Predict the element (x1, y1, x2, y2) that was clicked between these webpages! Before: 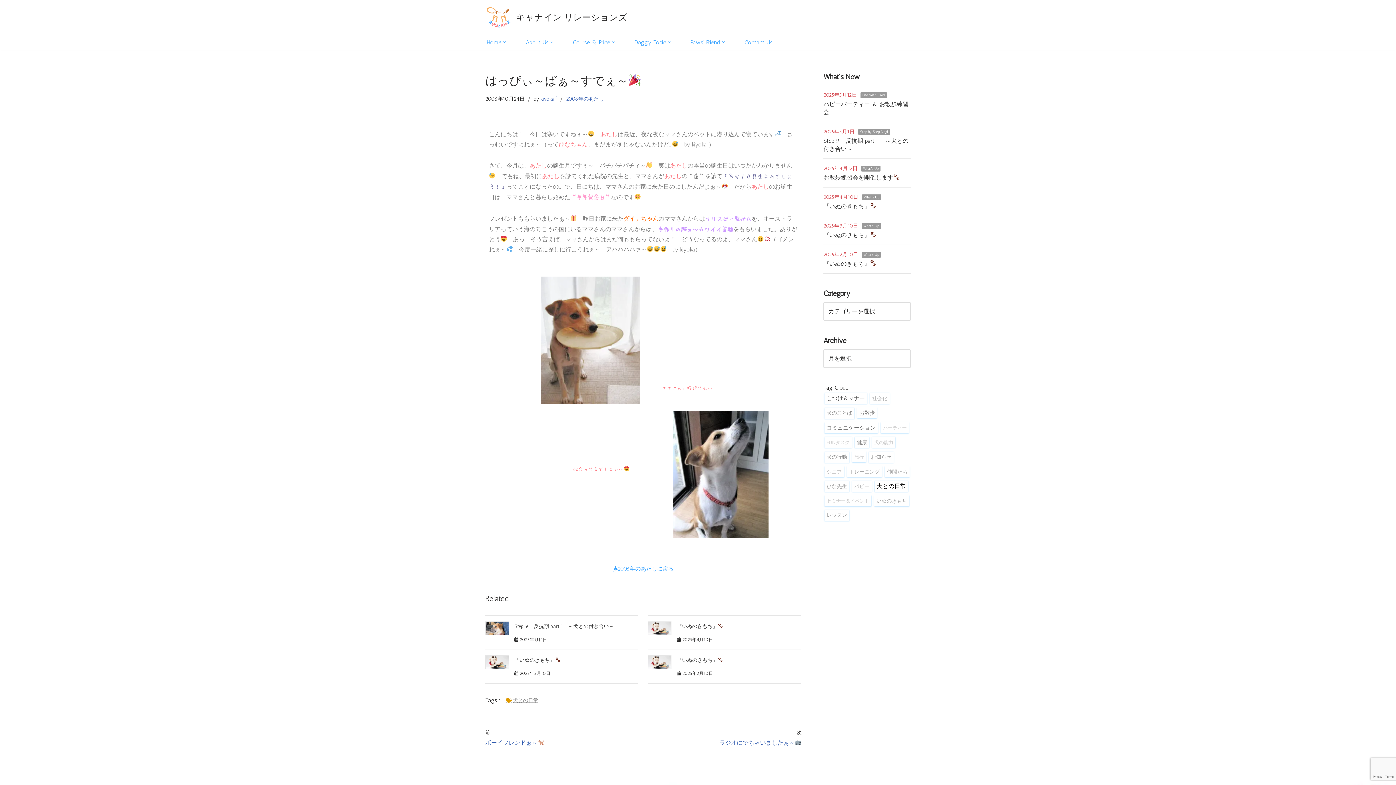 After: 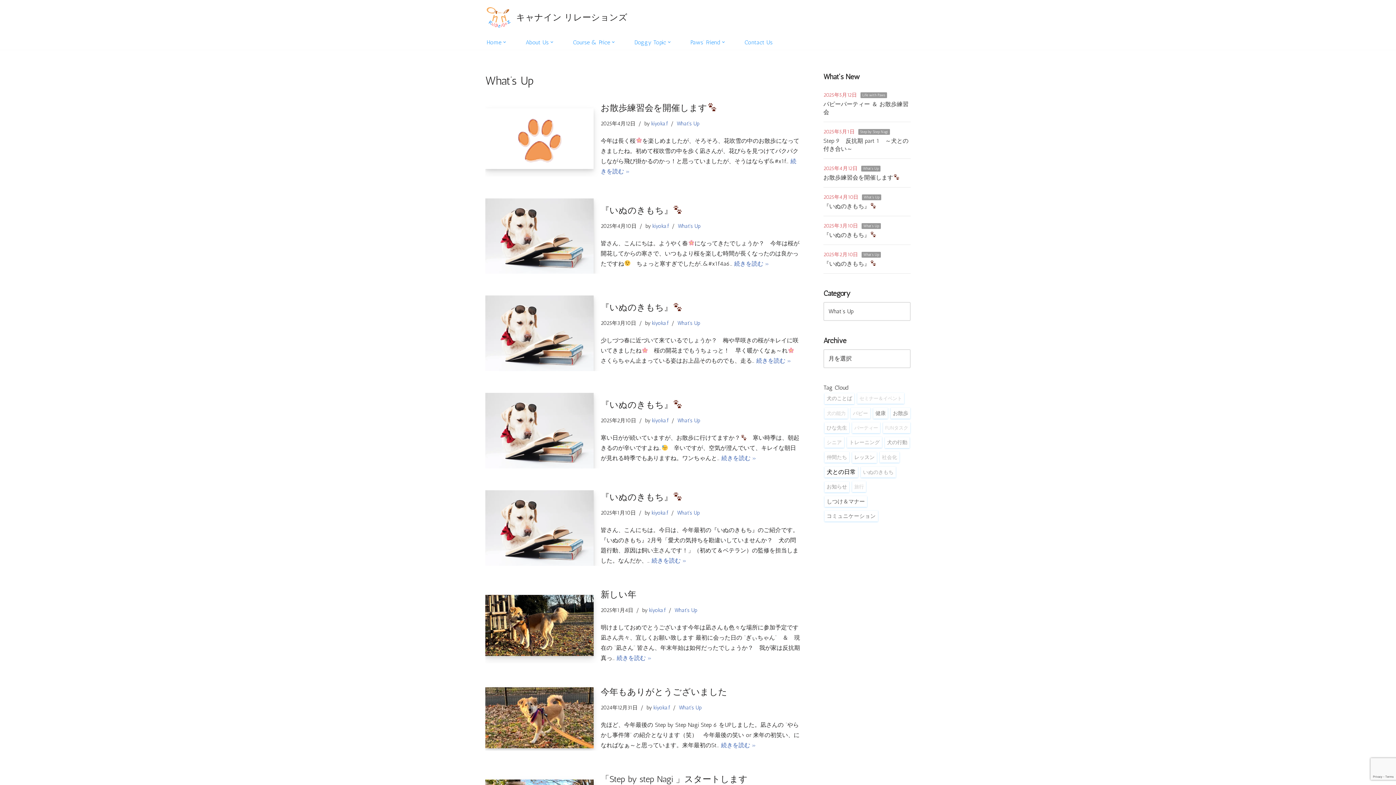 Action: label: What's Up bbox: (861, 165, 880, 171)